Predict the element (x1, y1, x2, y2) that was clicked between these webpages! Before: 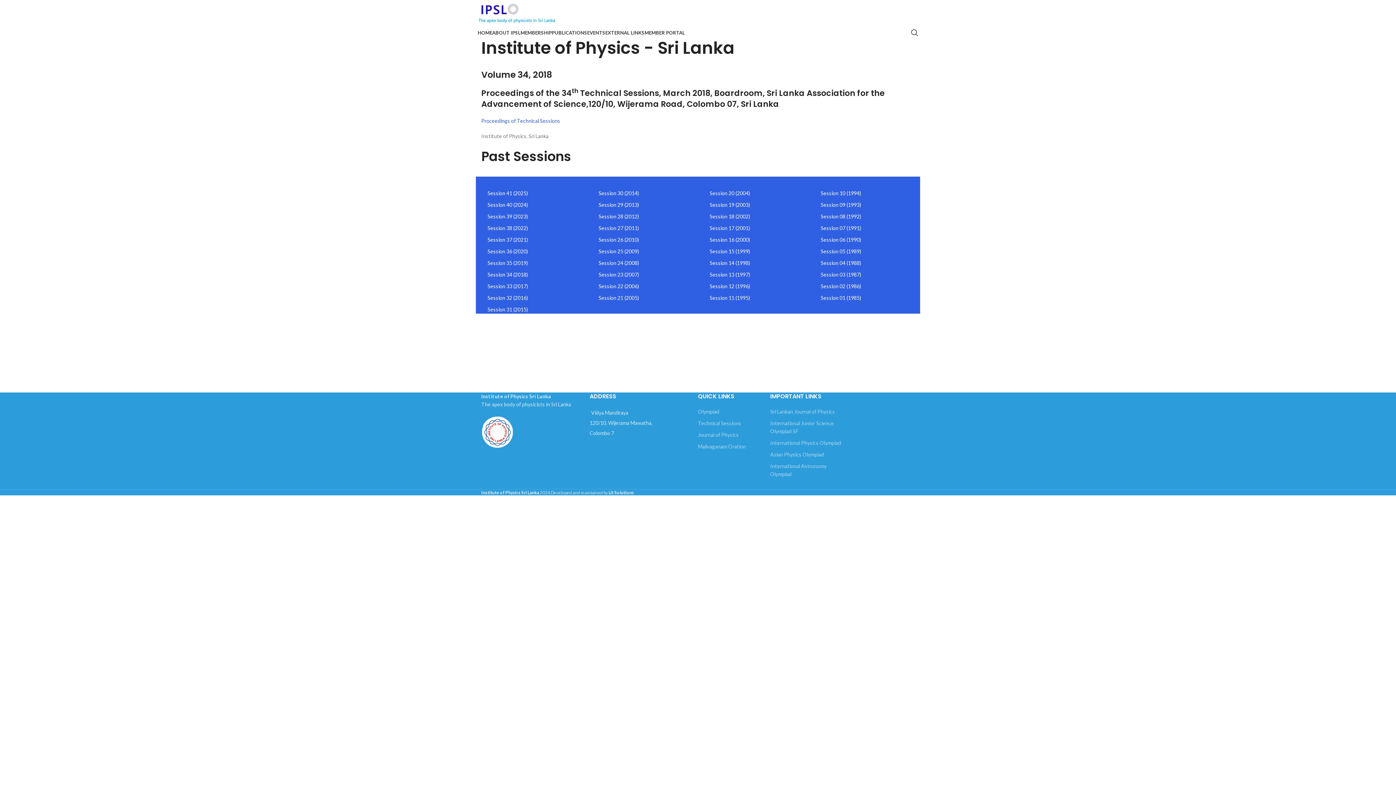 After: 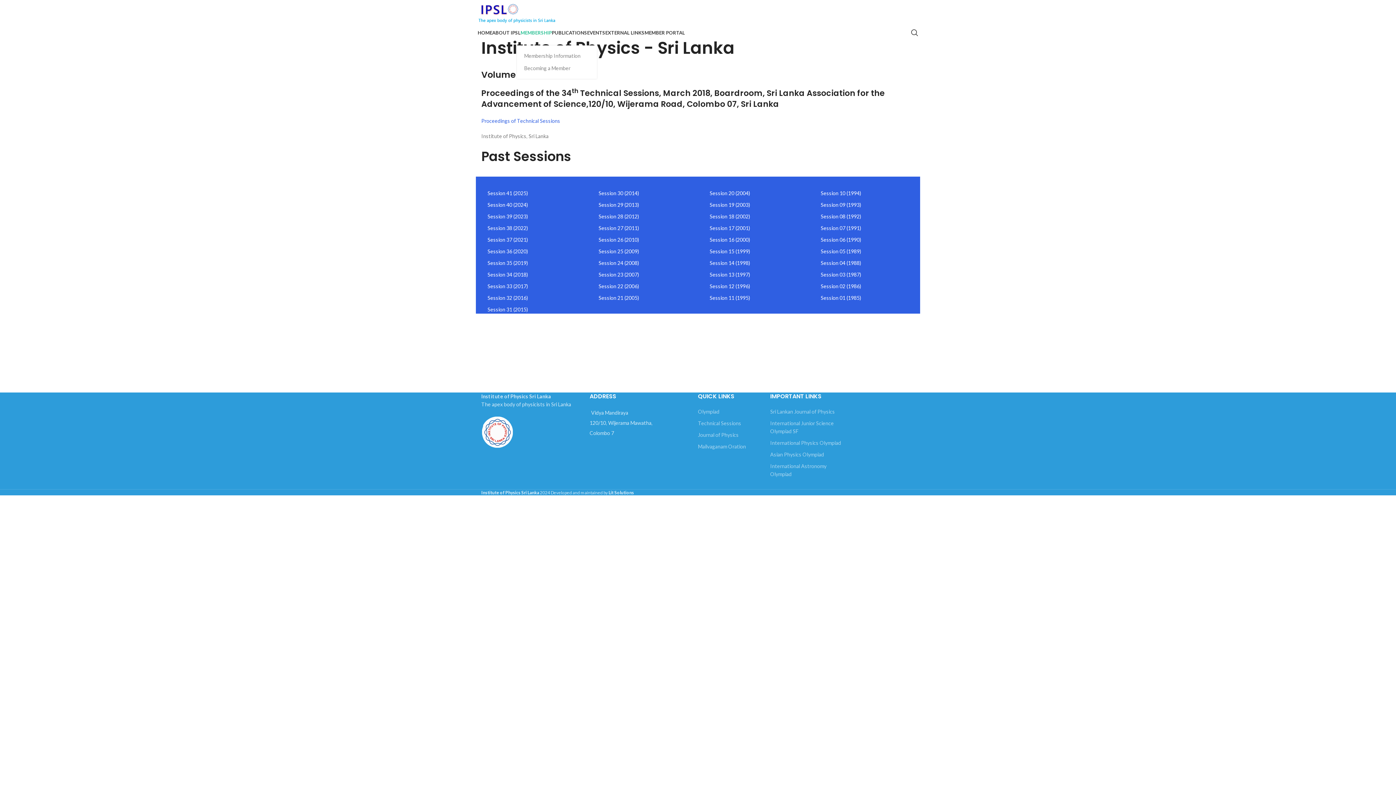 Action: label: MEMBERSHIP bbox: (520, 25, 552, 40)